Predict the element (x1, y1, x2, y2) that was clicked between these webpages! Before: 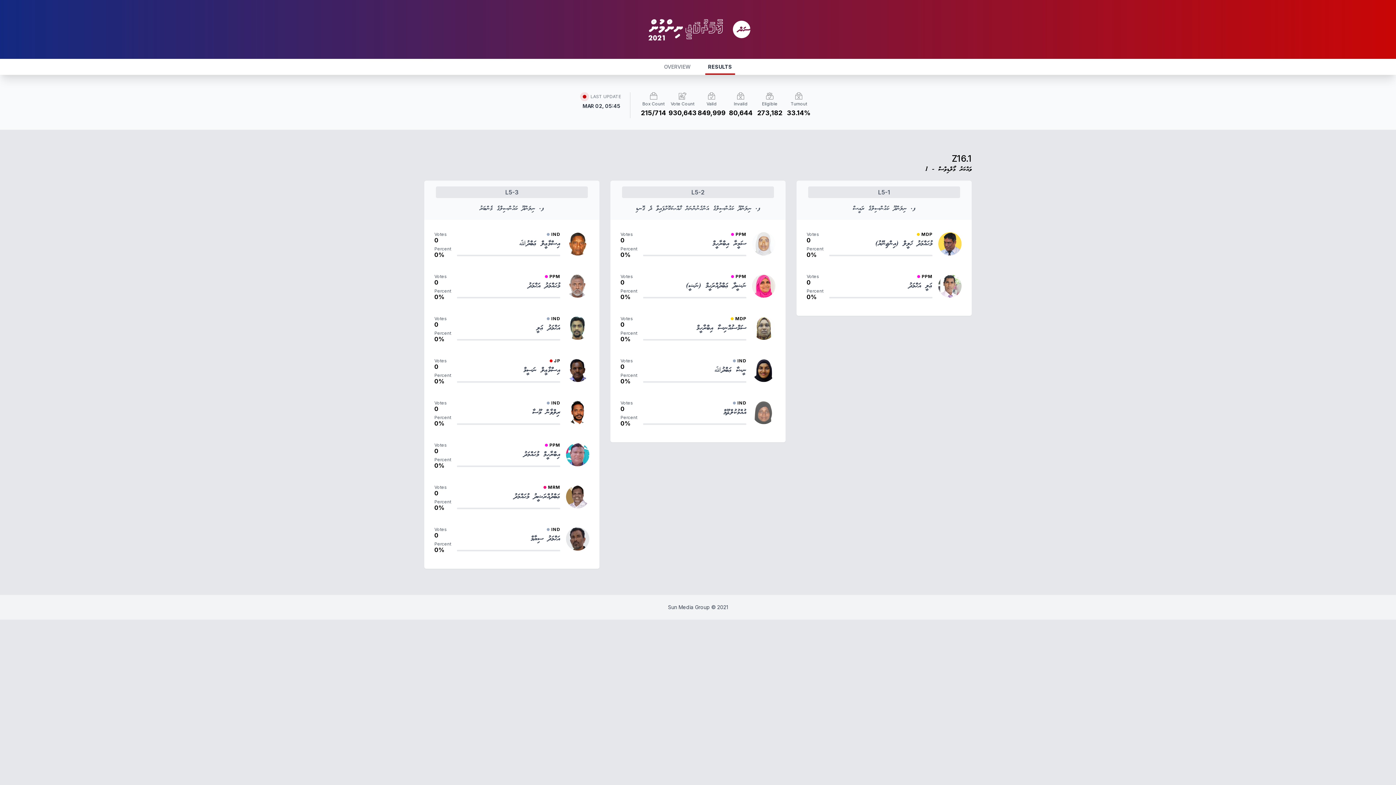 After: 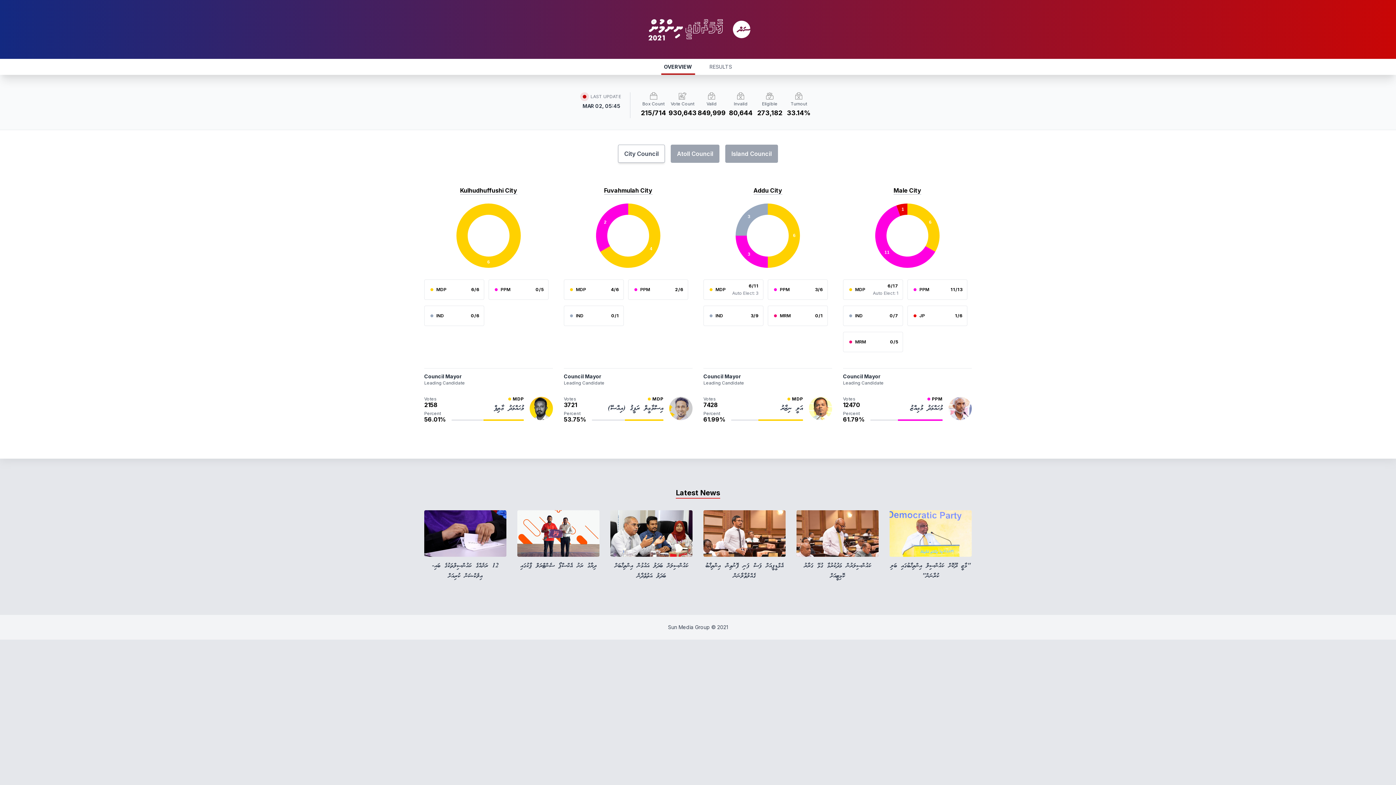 Action: bbox: (645, 14, 725, 44)